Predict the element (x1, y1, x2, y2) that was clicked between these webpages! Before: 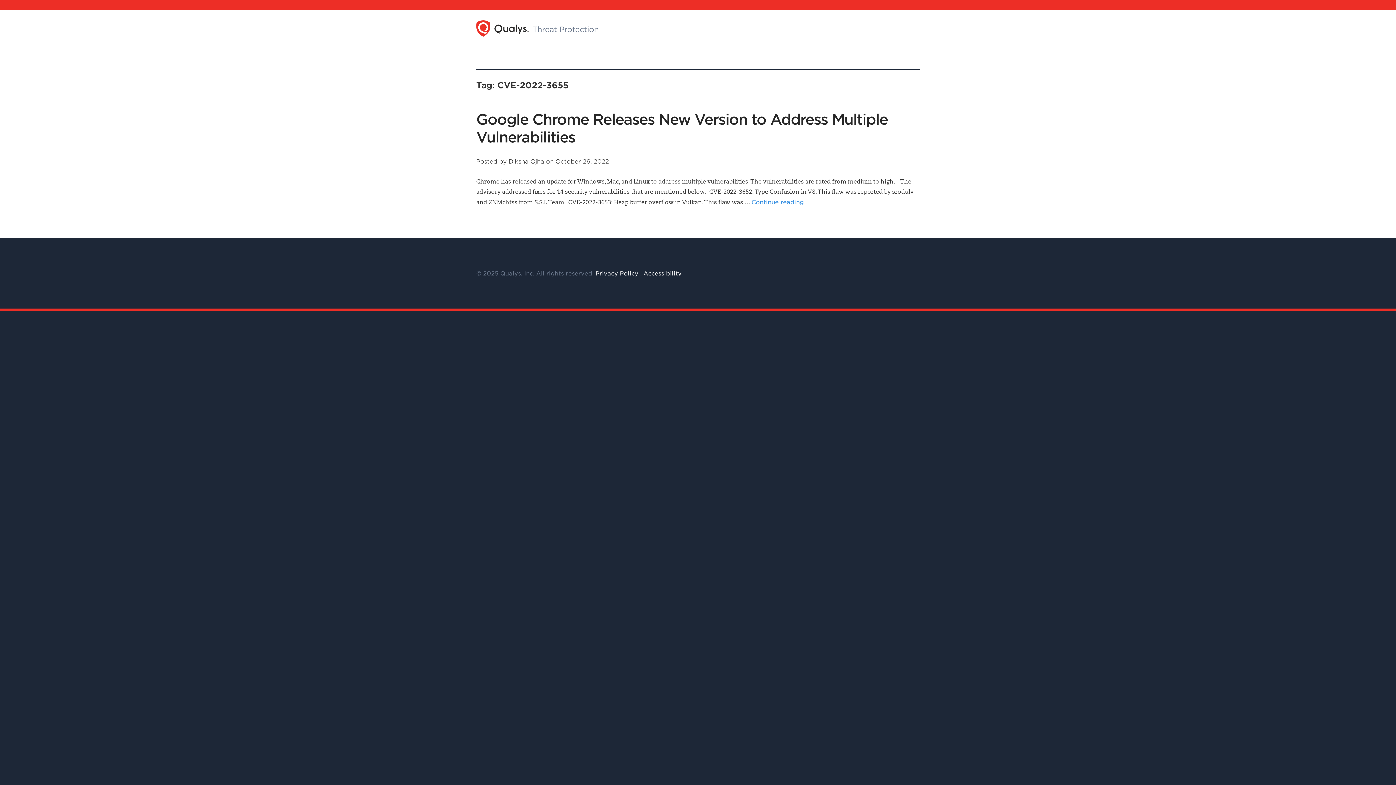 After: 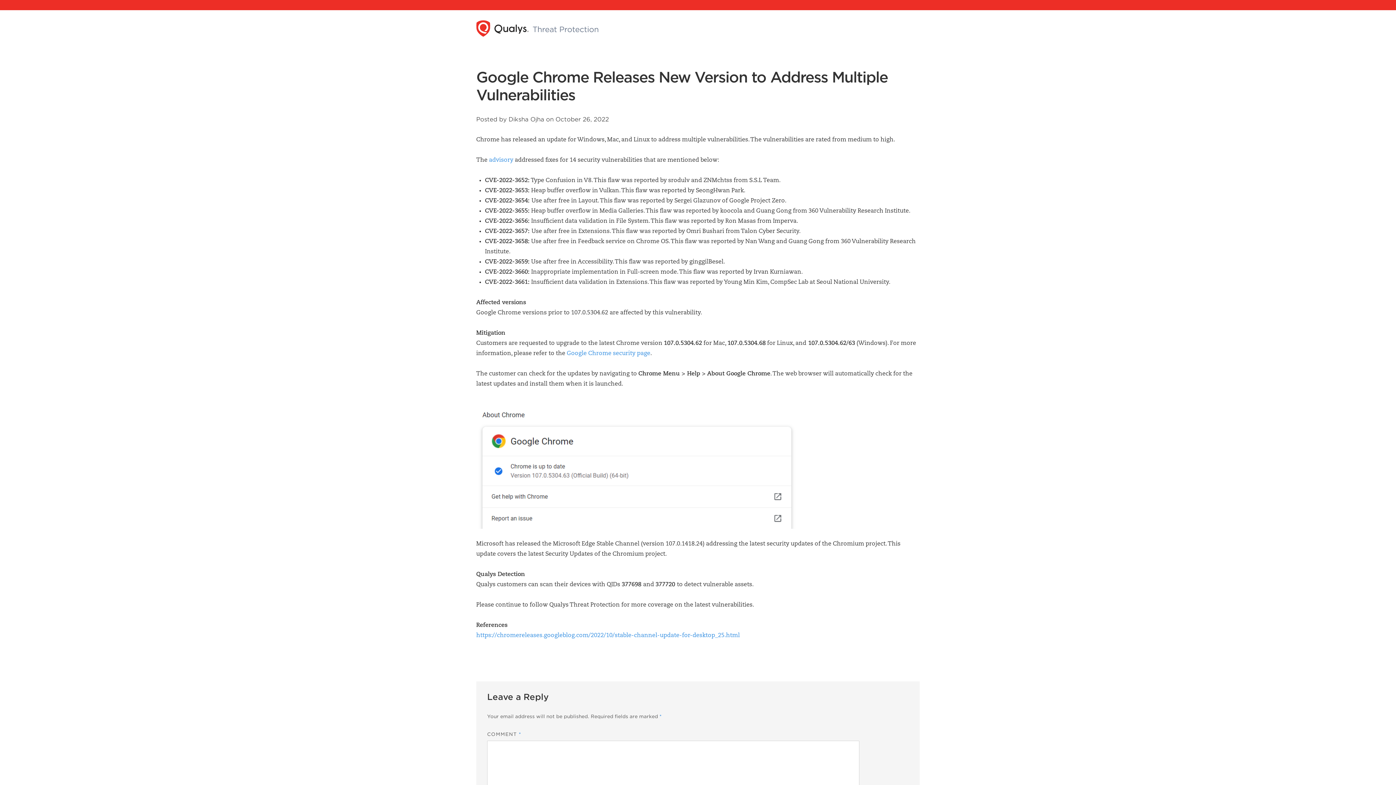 Action: bbox: (751, 198, 804, 205) label: Continue reading
“Google Chrome Releases New Version to Address Multiple Vulnerabilities”